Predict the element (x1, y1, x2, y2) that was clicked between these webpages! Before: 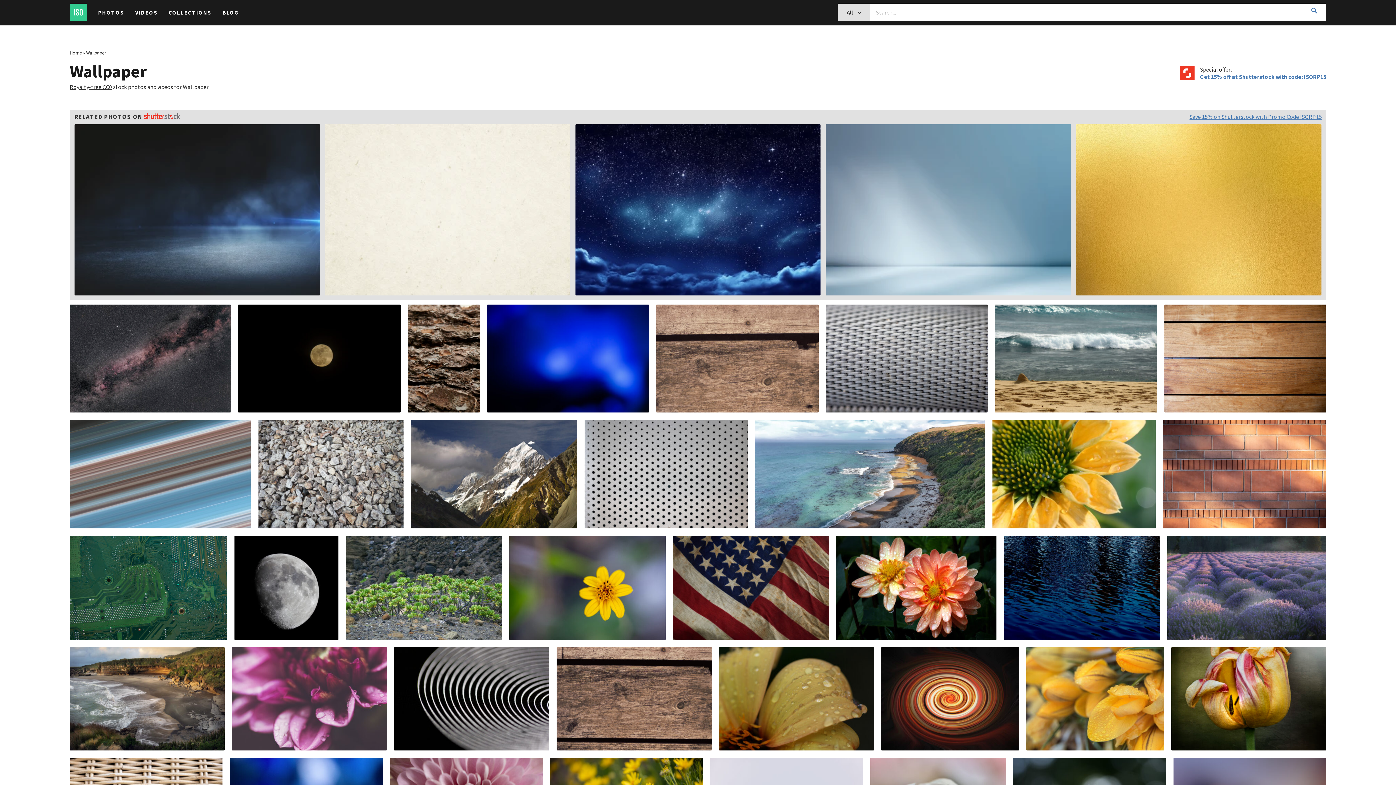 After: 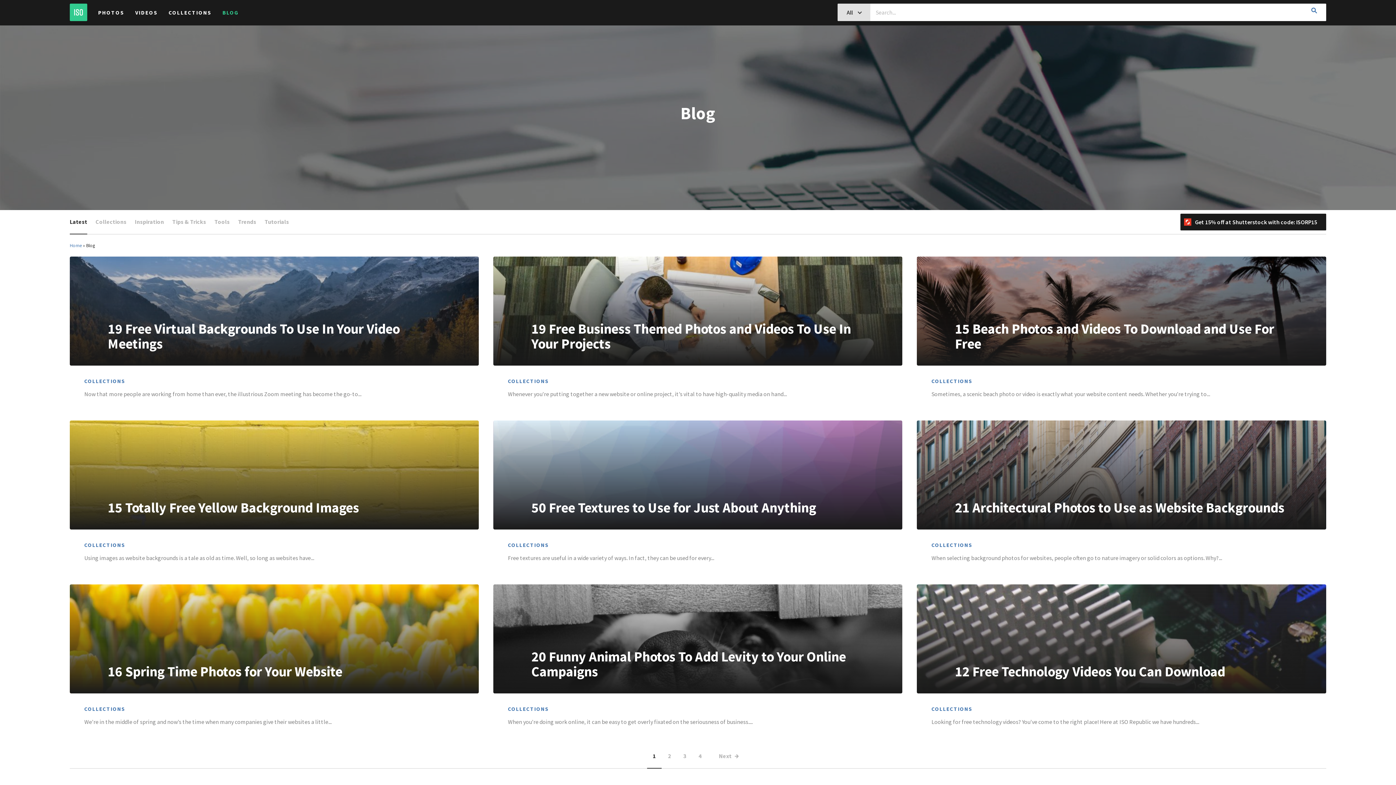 Action: bbox: (222, 0, 238, 25) label: BLOG